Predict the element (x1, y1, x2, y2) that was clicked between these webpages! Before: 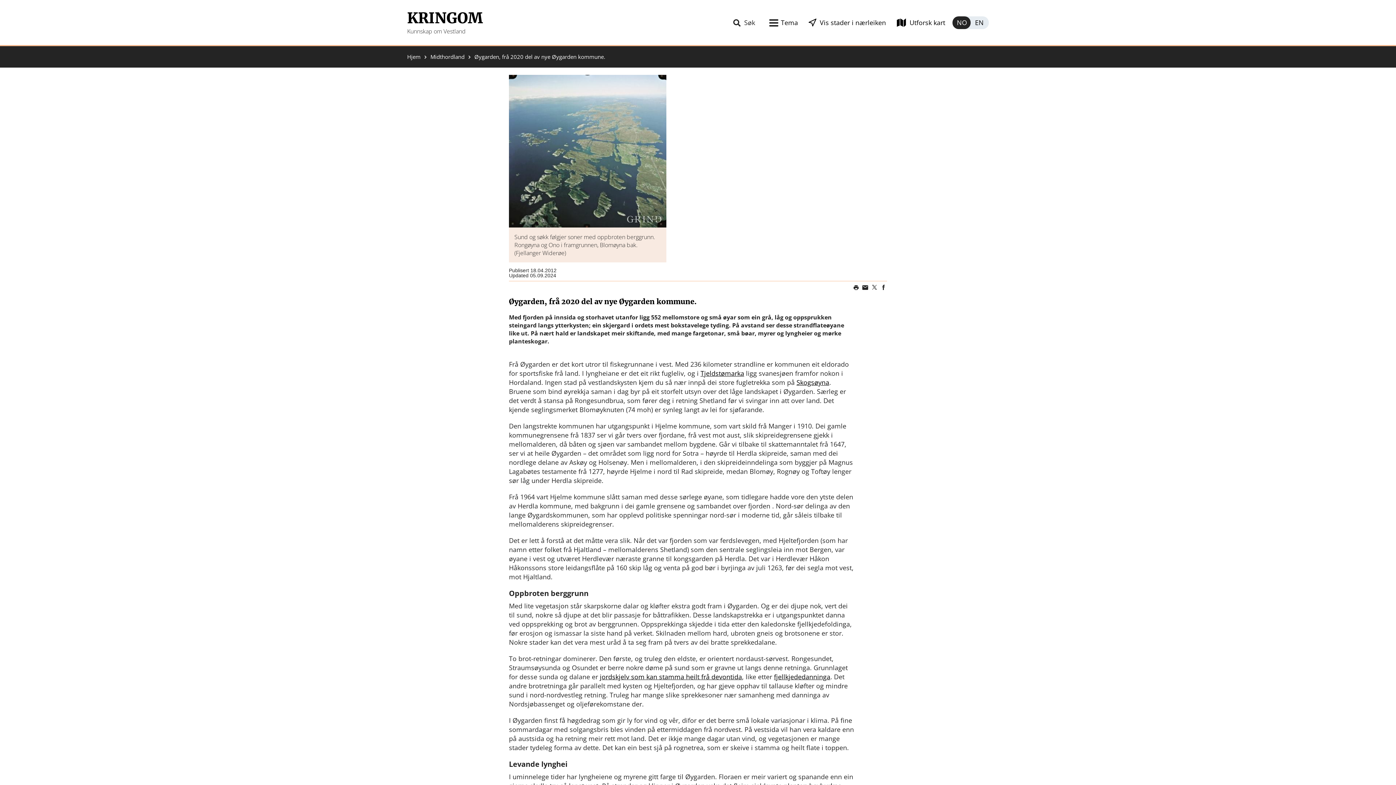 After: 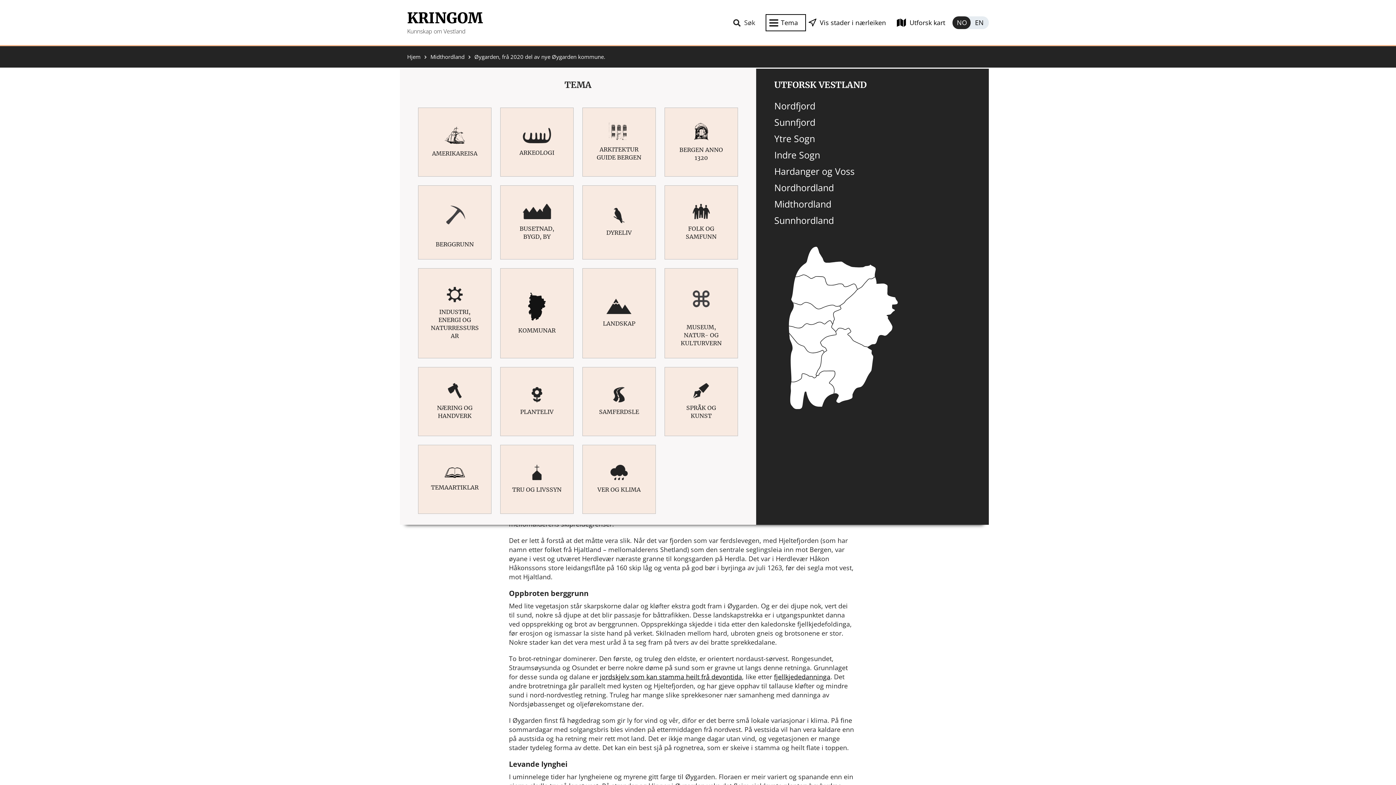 Action: bbox: (766, 14, 805, 30) label: Tema